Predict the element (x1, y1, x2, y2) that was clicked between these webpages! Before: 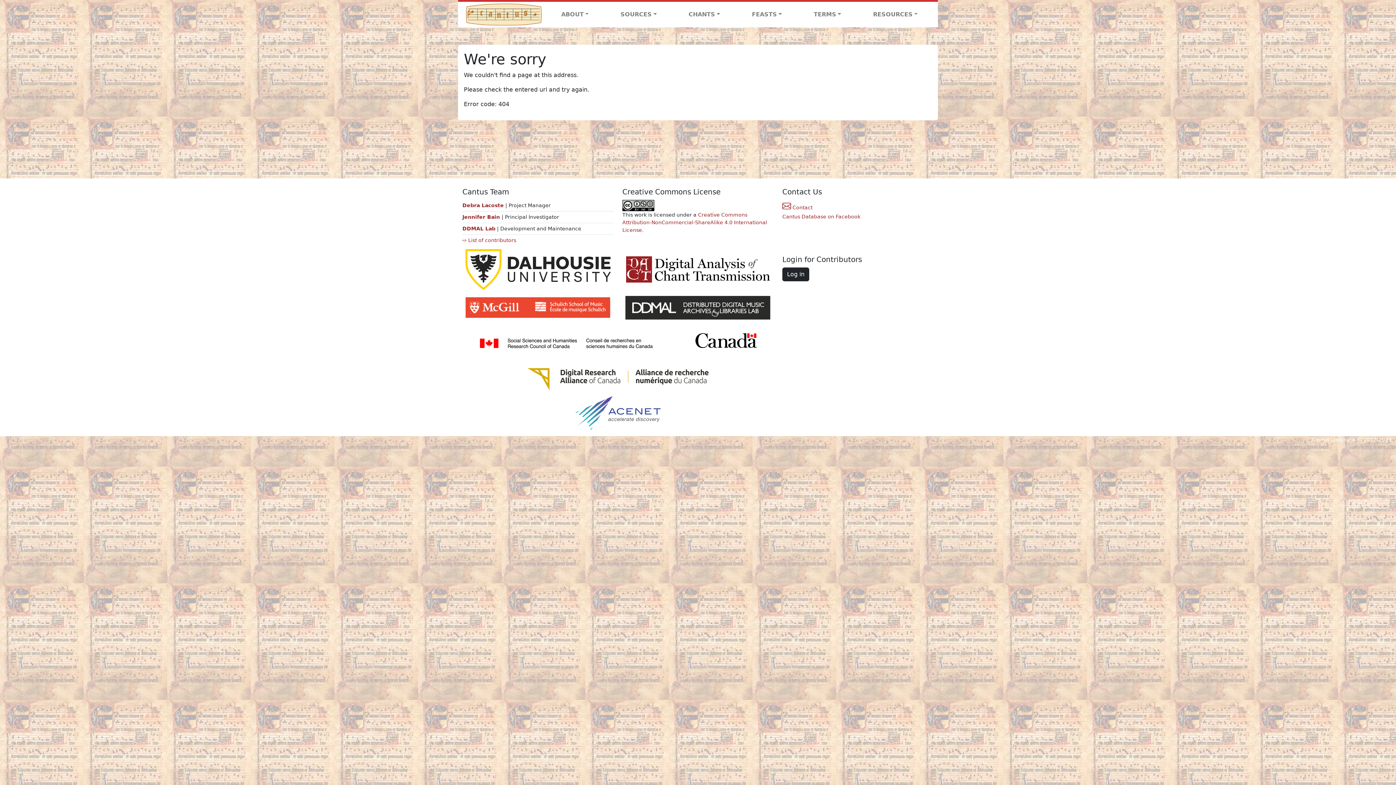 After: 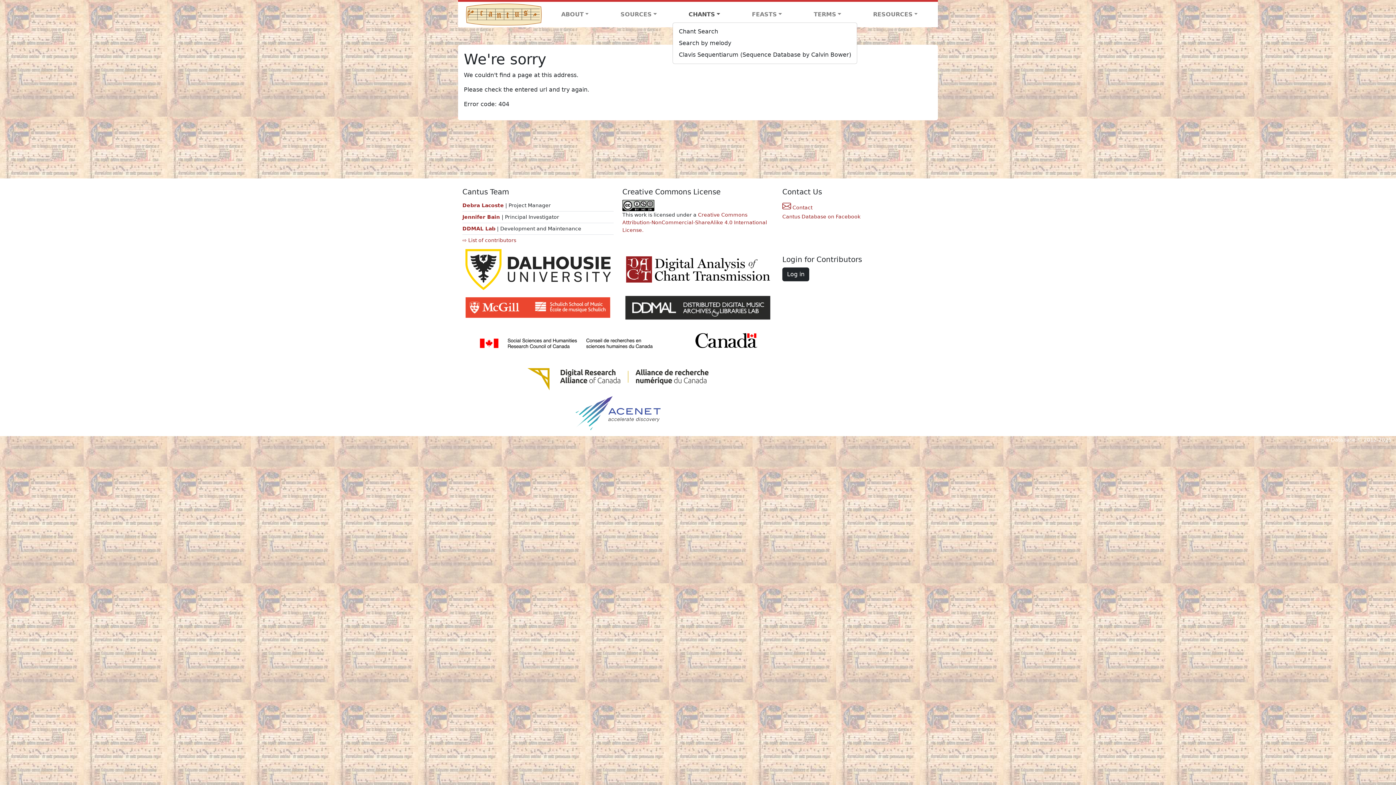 Action: label: CHANTS bbox: (672, 7, 736, 21)